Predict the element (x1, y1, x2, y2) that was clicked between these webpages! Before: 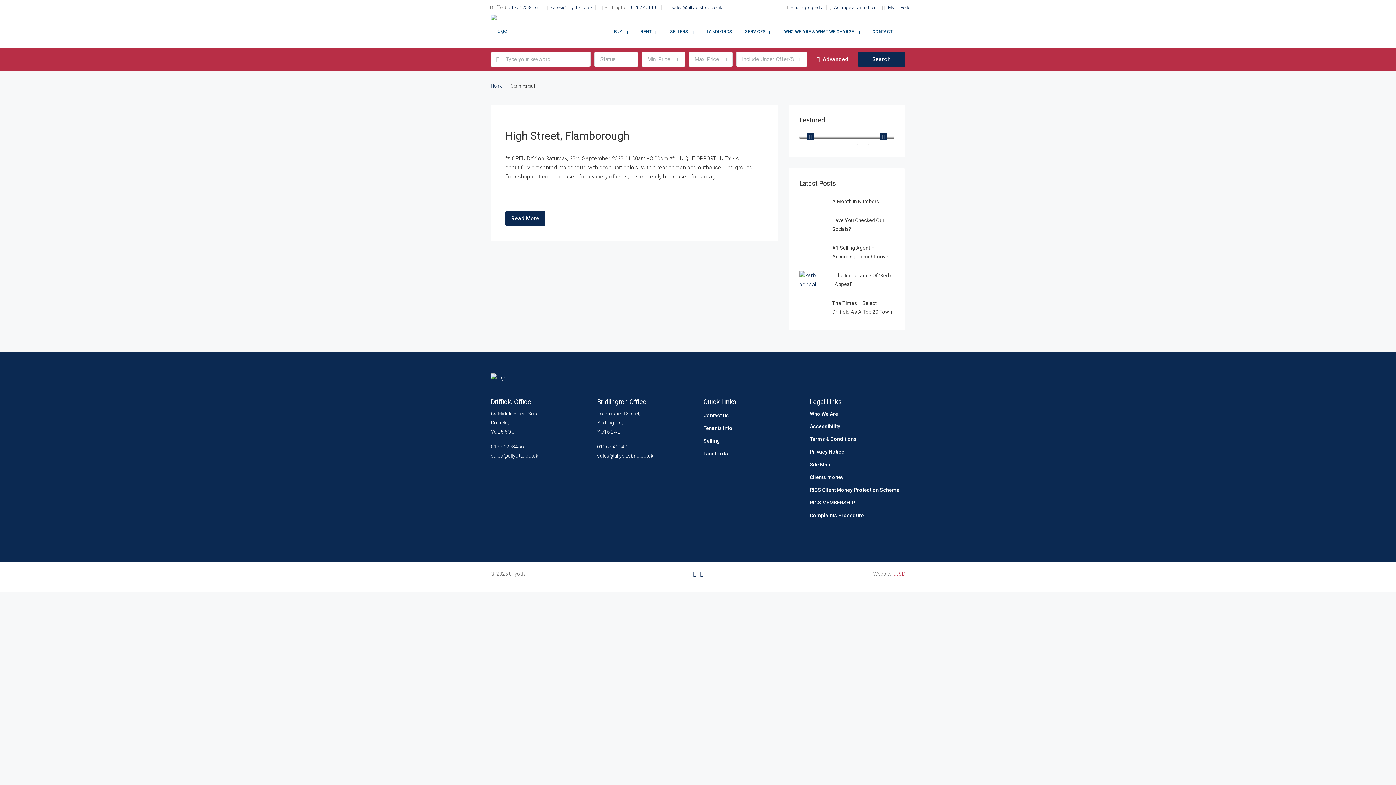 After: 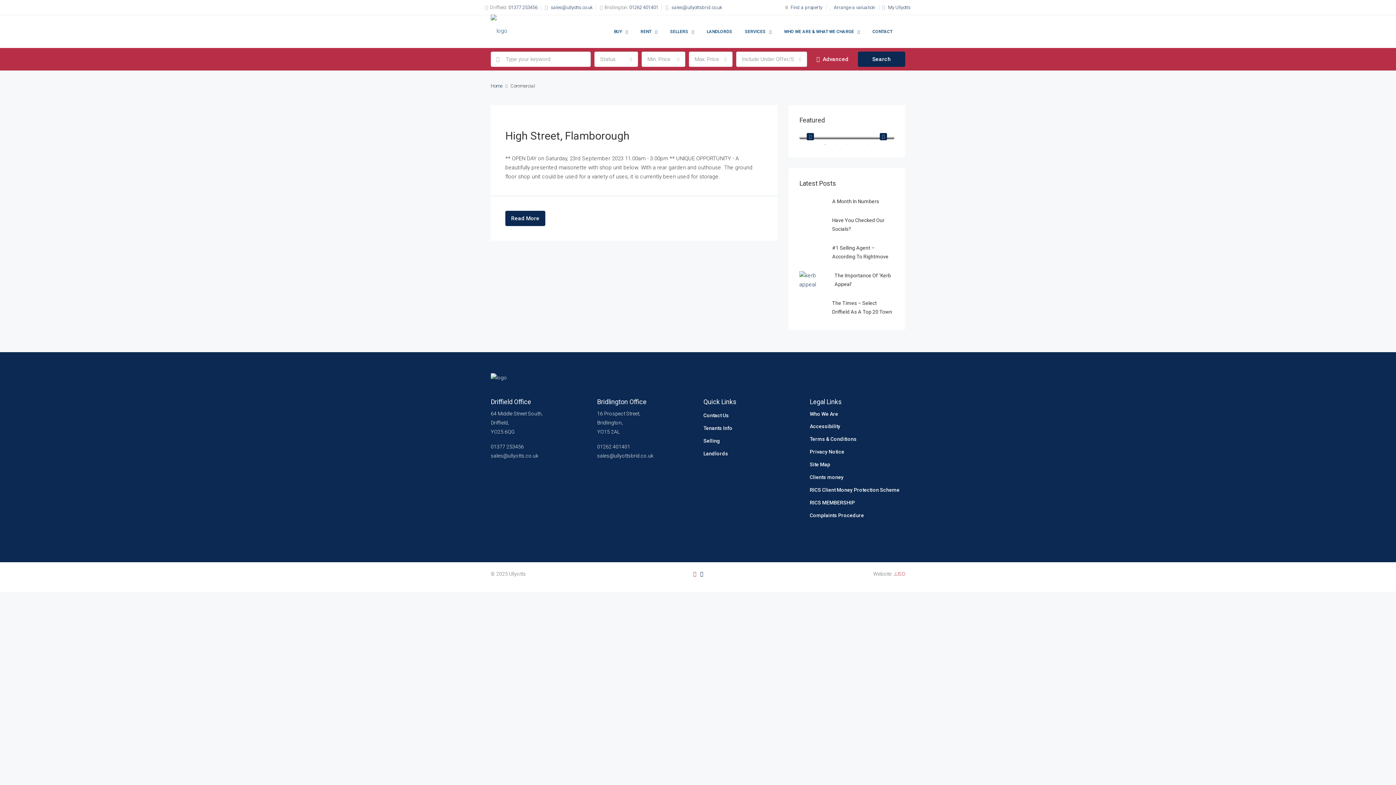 Action: label:   bbox: (693, 571, 700, 577)